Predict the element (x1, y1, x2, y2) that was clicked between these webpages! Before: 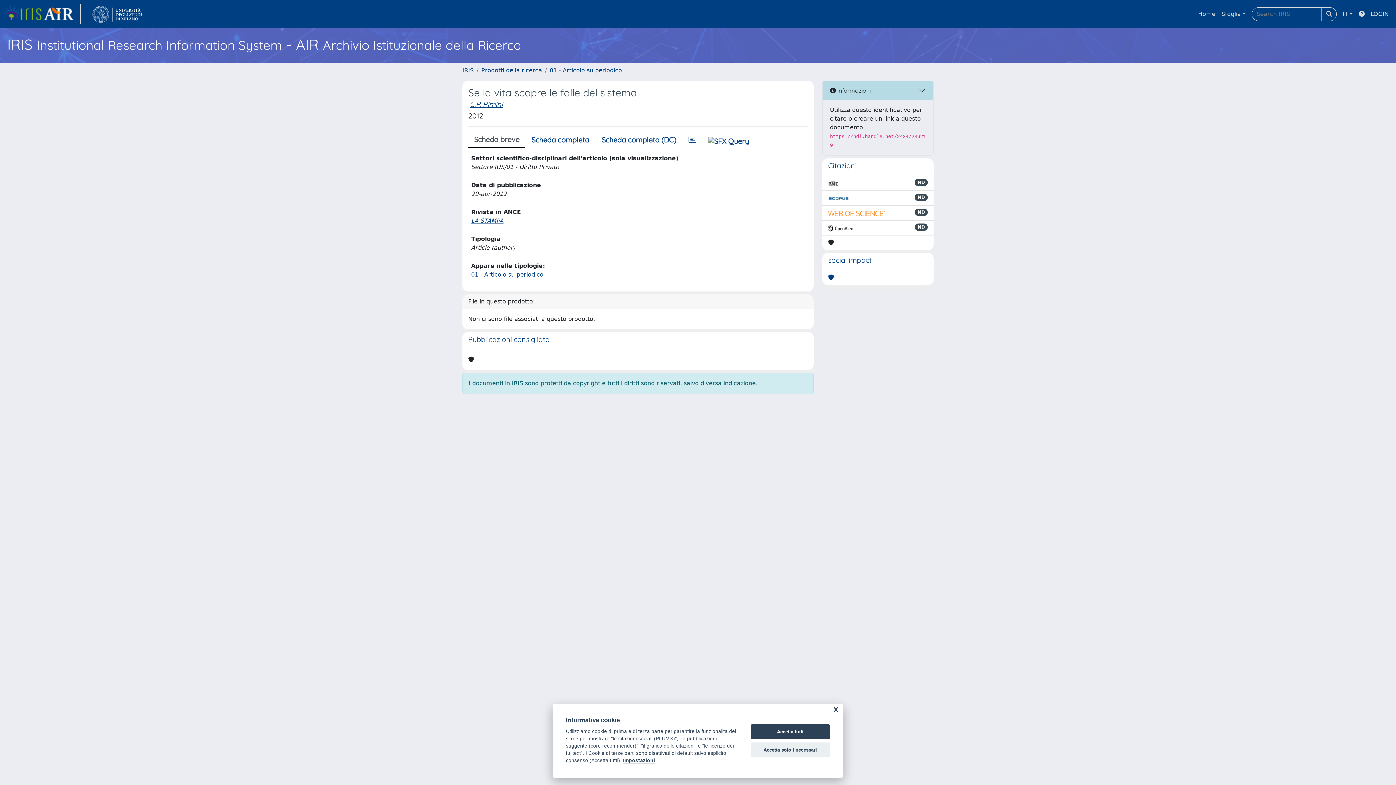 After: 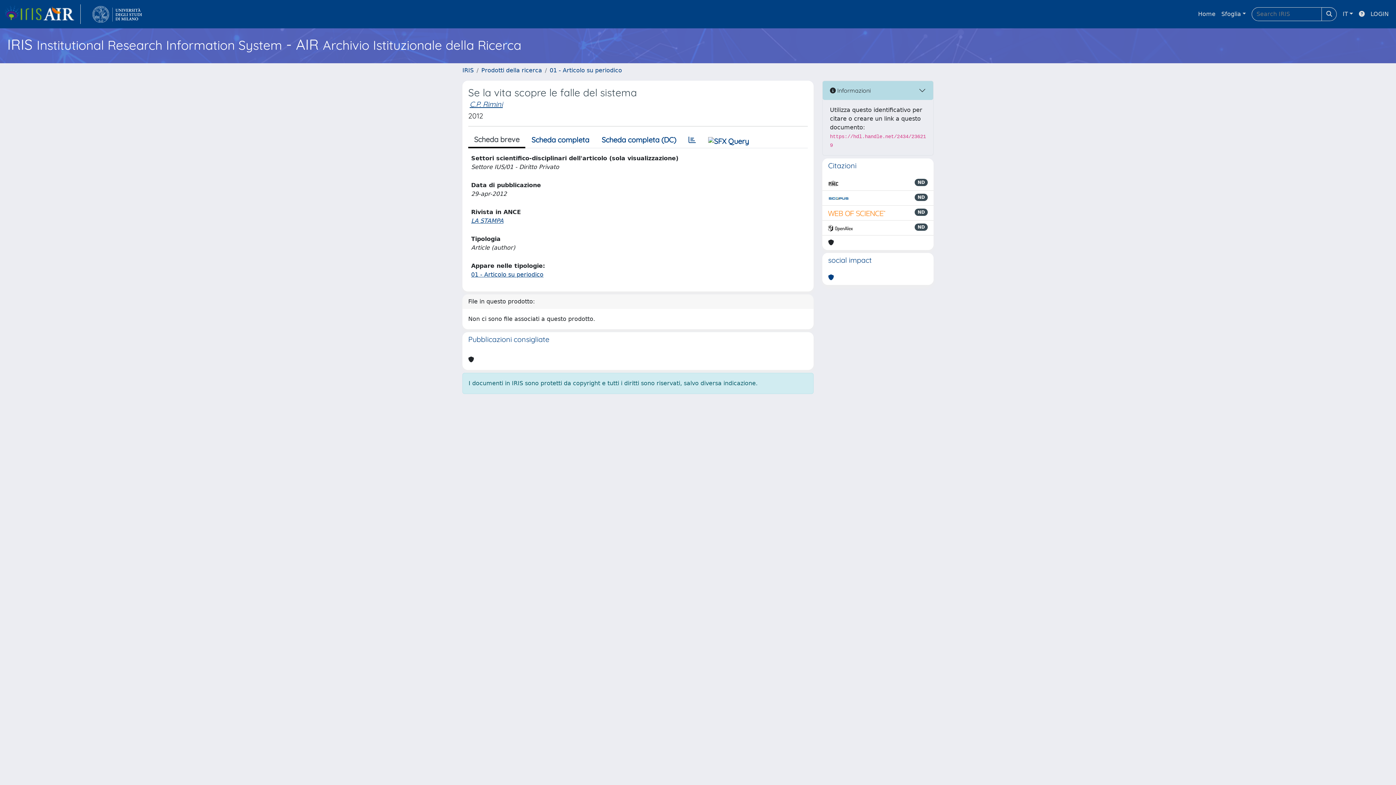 Action: label: Accetta solo i necessari bbox: (750, 742, 830, 757)